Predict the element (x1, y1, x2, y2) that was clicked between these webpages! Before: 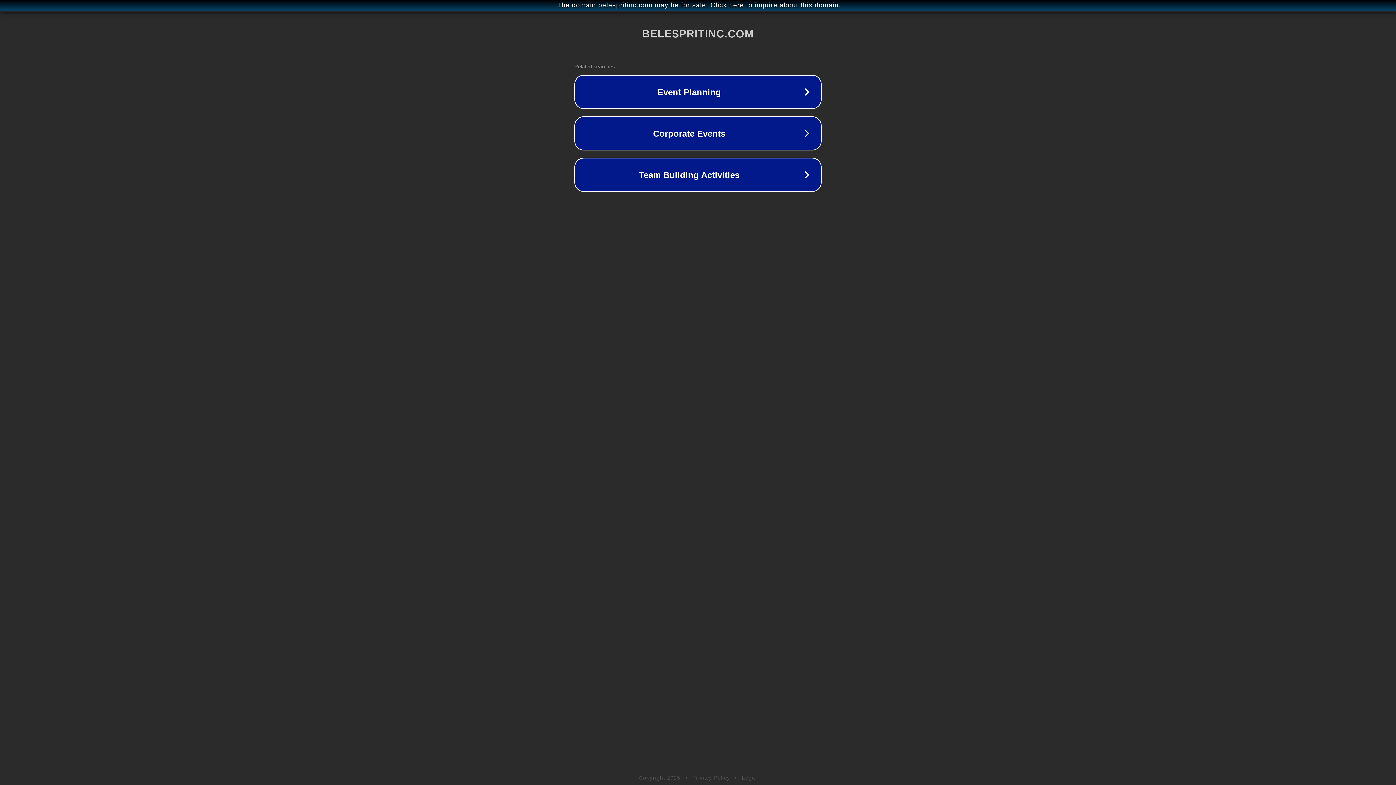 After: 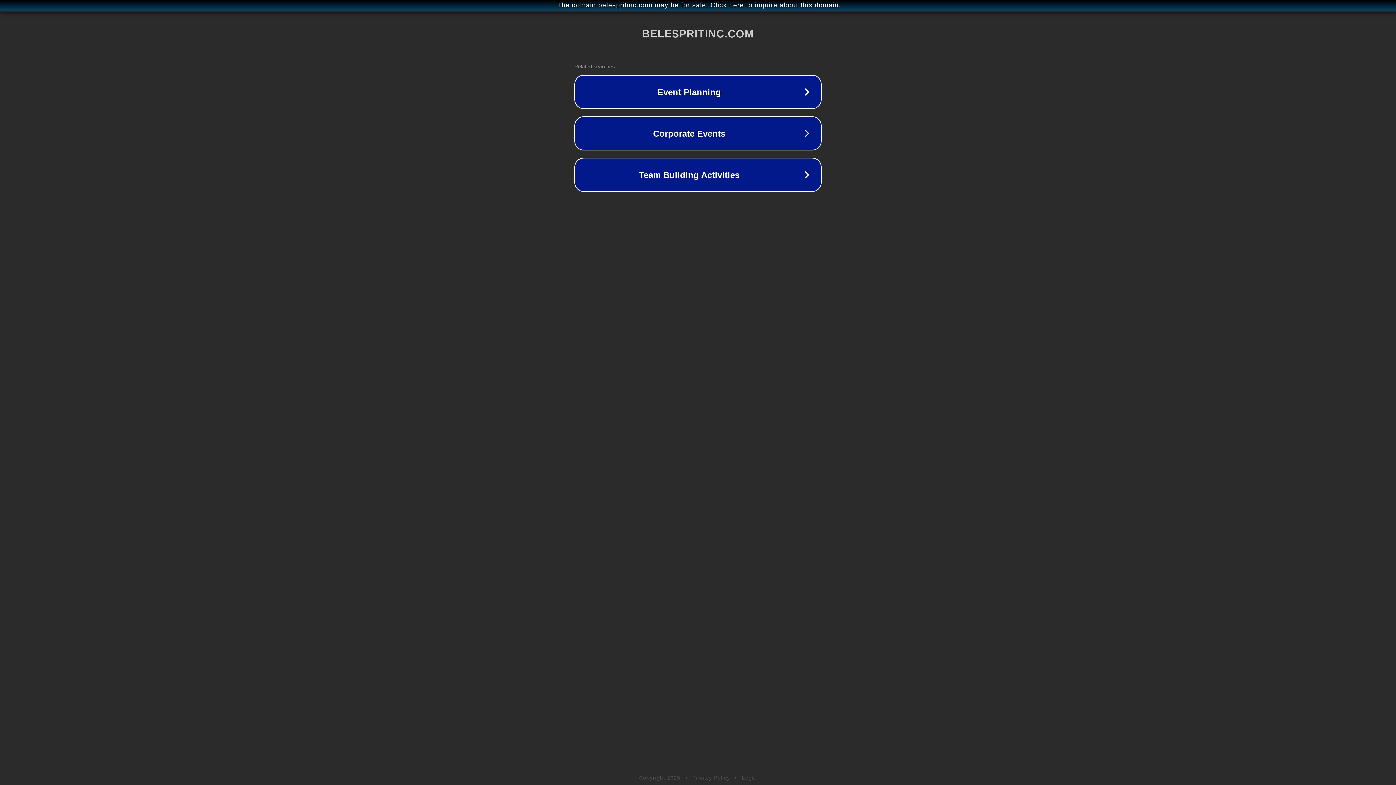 Action: bbox: (692, 775, 730, 781) label: Privacy Policy